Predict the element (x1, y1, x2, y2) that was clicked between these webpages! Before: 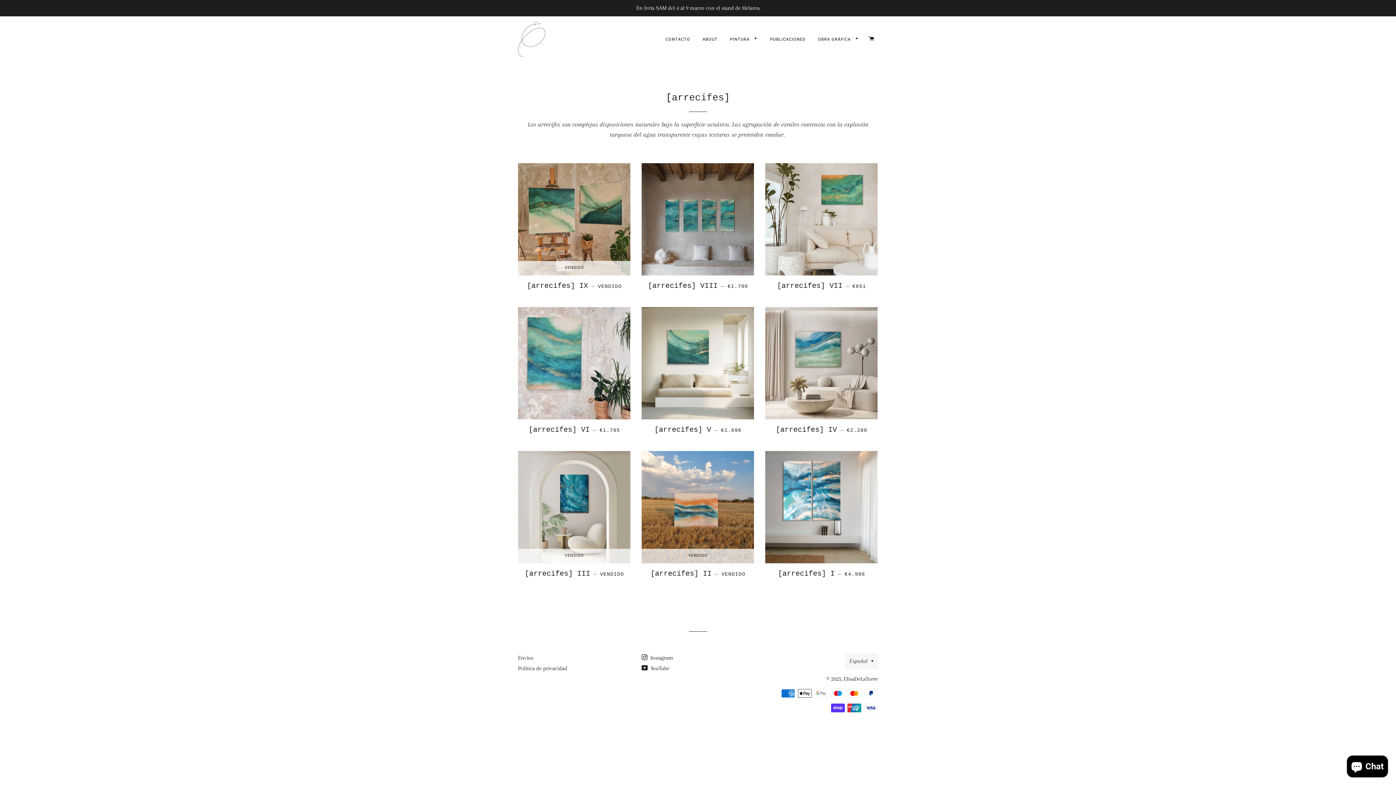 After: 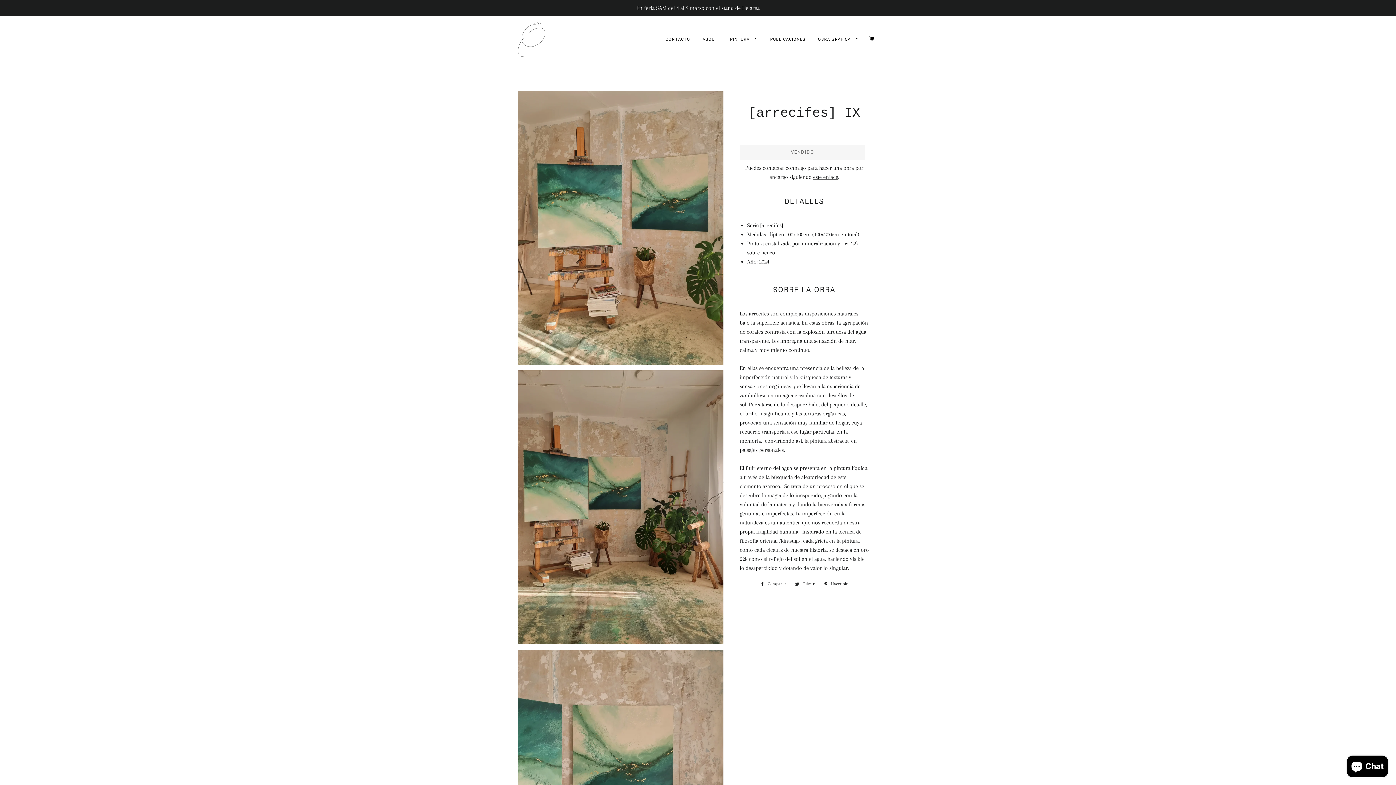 Action: label: [arrecifes] IX — VENDIDO bbox: (518, 275, 630, 296)